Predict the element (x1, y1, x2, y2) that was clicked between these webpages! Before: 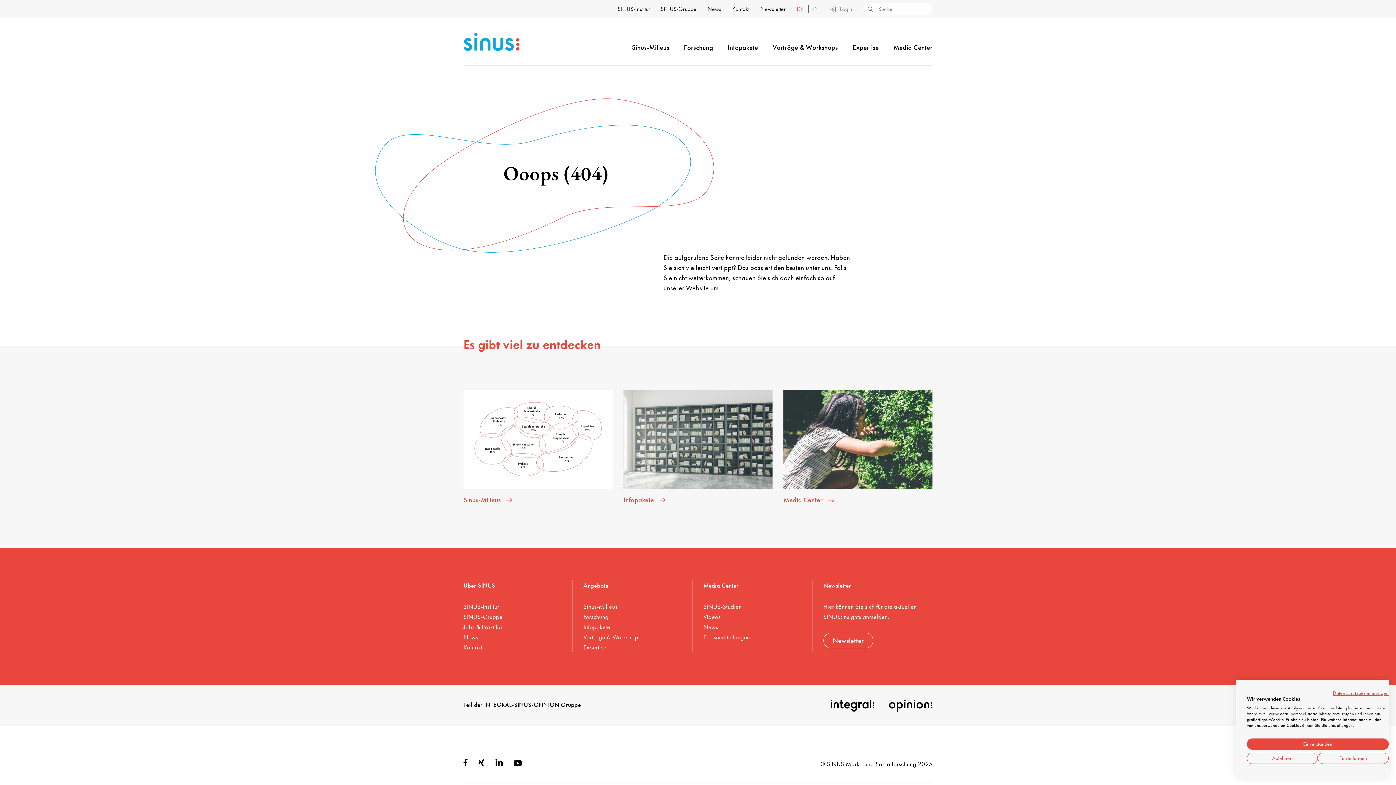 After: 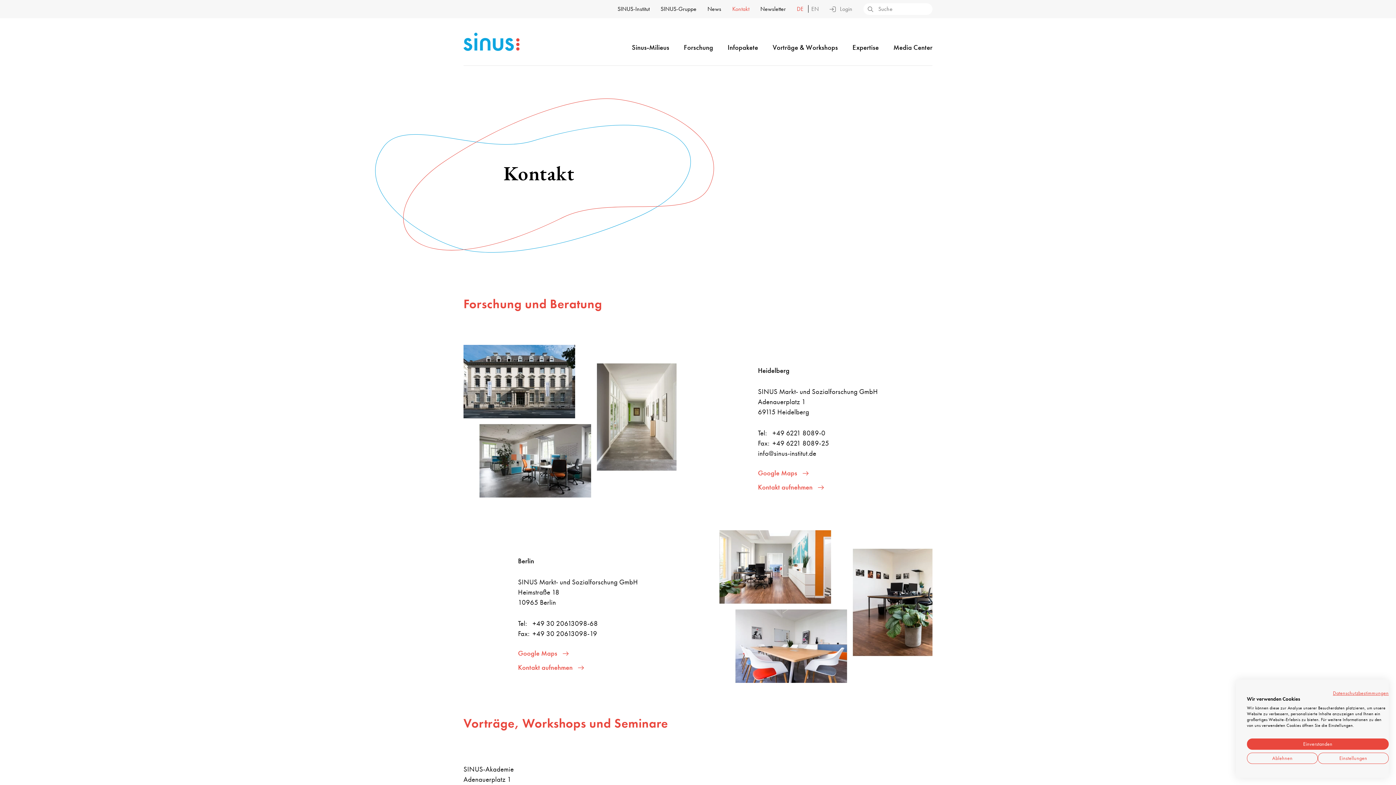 Action: bbox: (463, 643, 482, 651) label: Kontakt